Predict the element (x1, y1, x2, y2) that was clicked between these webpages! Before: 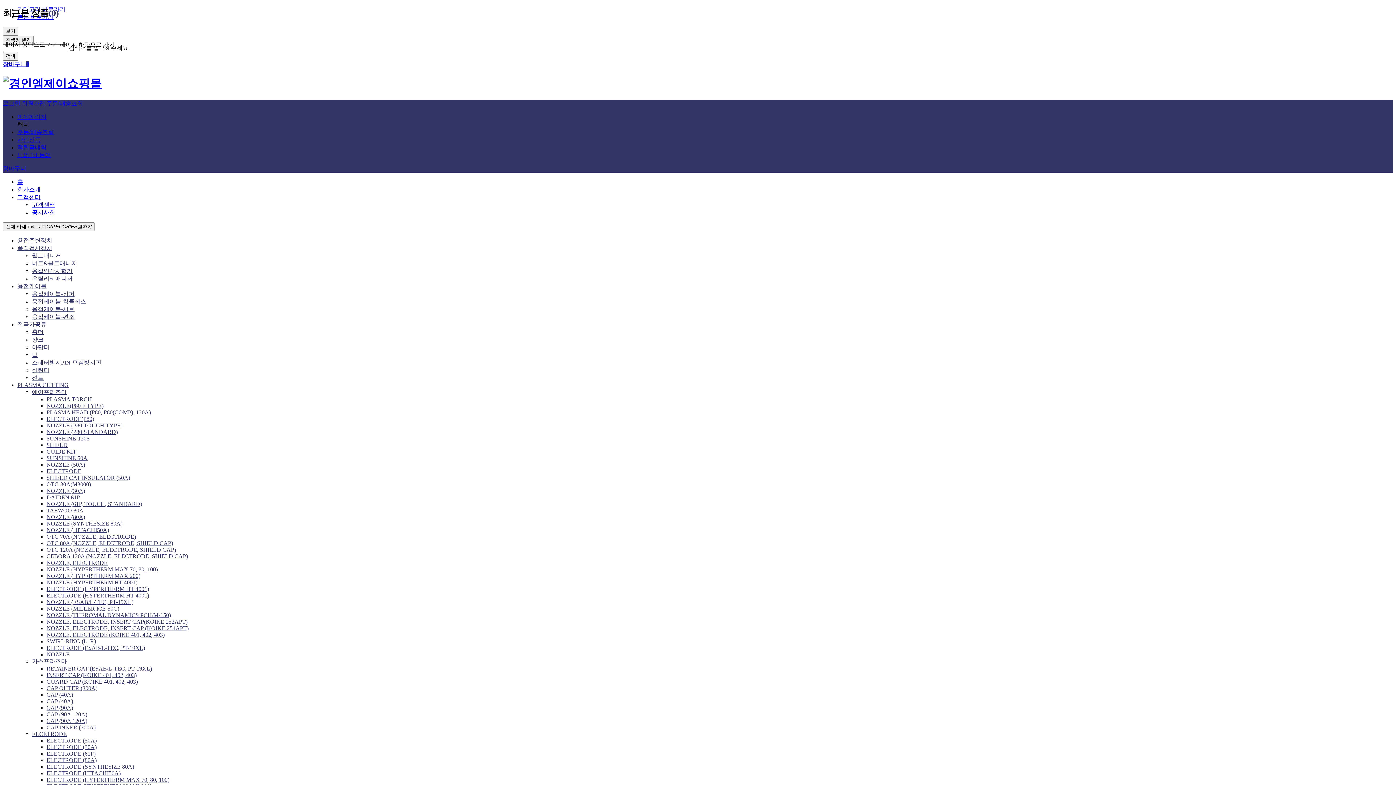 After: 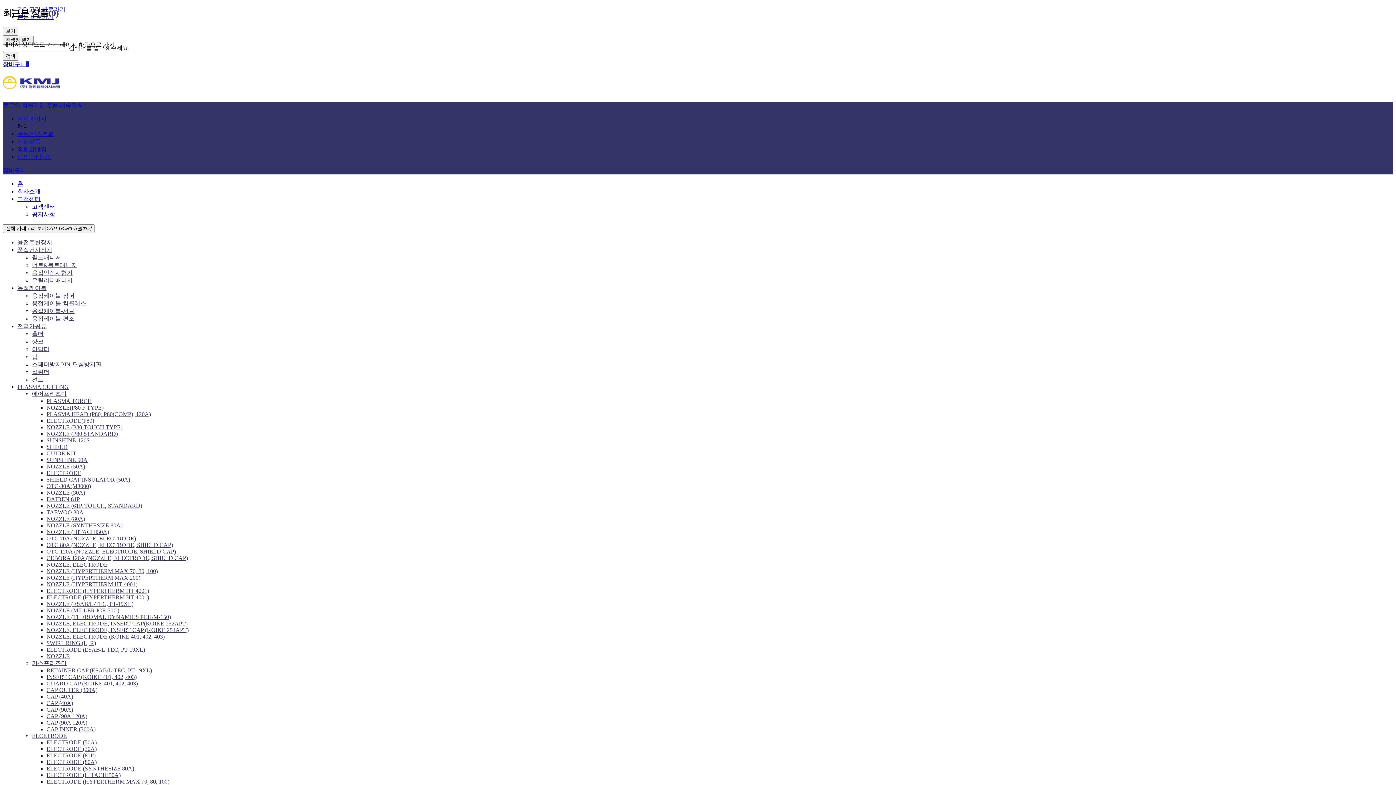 Action: label: NOZZLE (P80 TOUCH TYPE) bbox: (46, 422, 122, 428)